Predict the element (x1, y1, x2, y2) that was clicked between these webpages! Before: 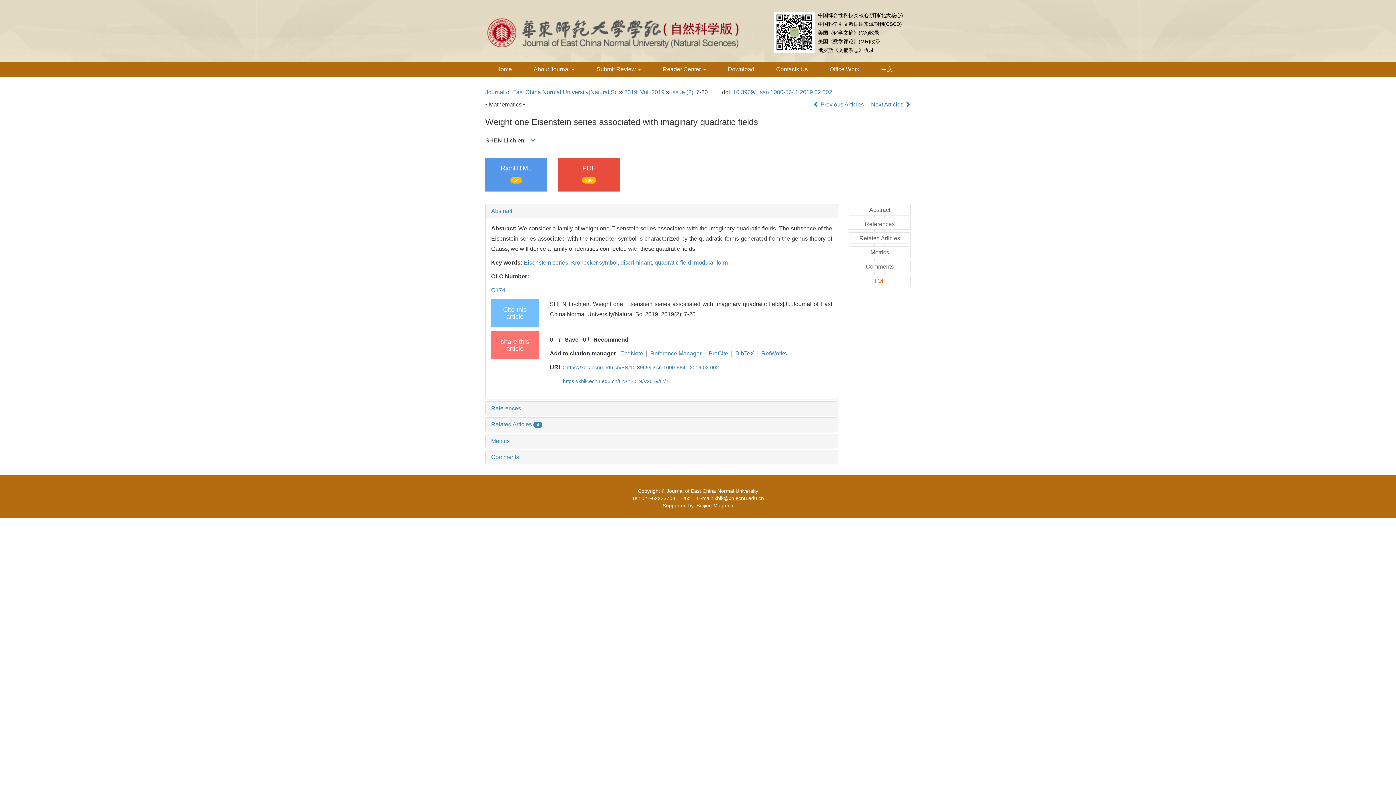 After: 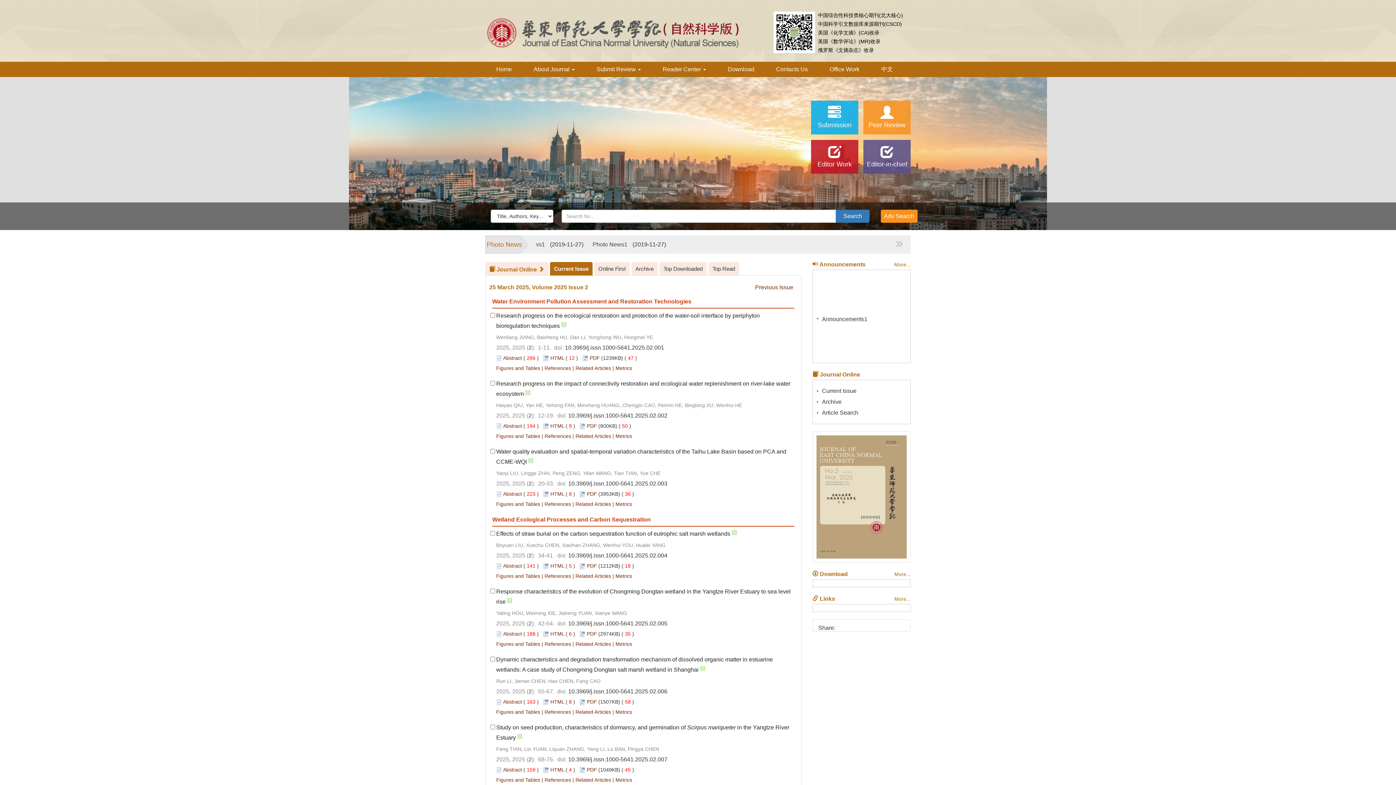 Action: bbox: (485, 61, 522, 77) label: Home